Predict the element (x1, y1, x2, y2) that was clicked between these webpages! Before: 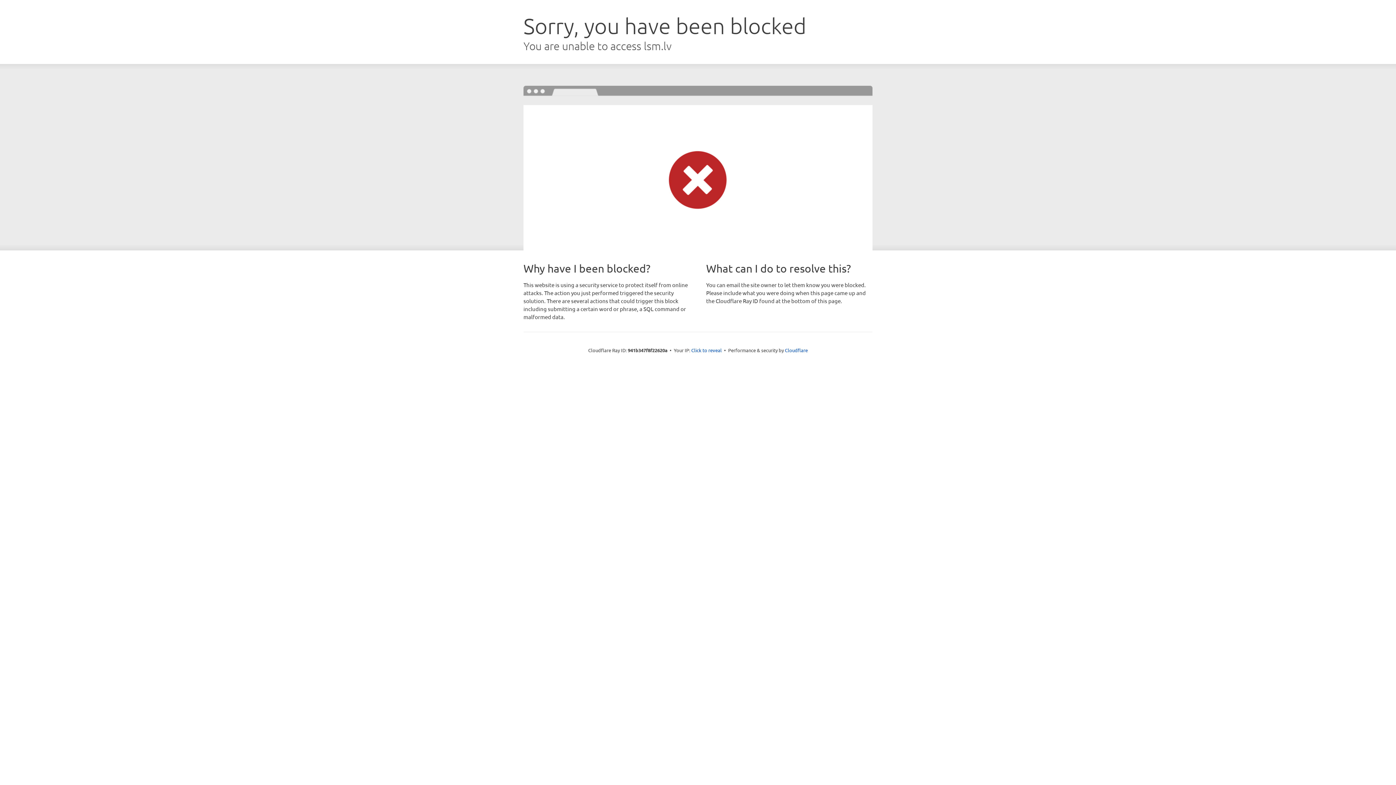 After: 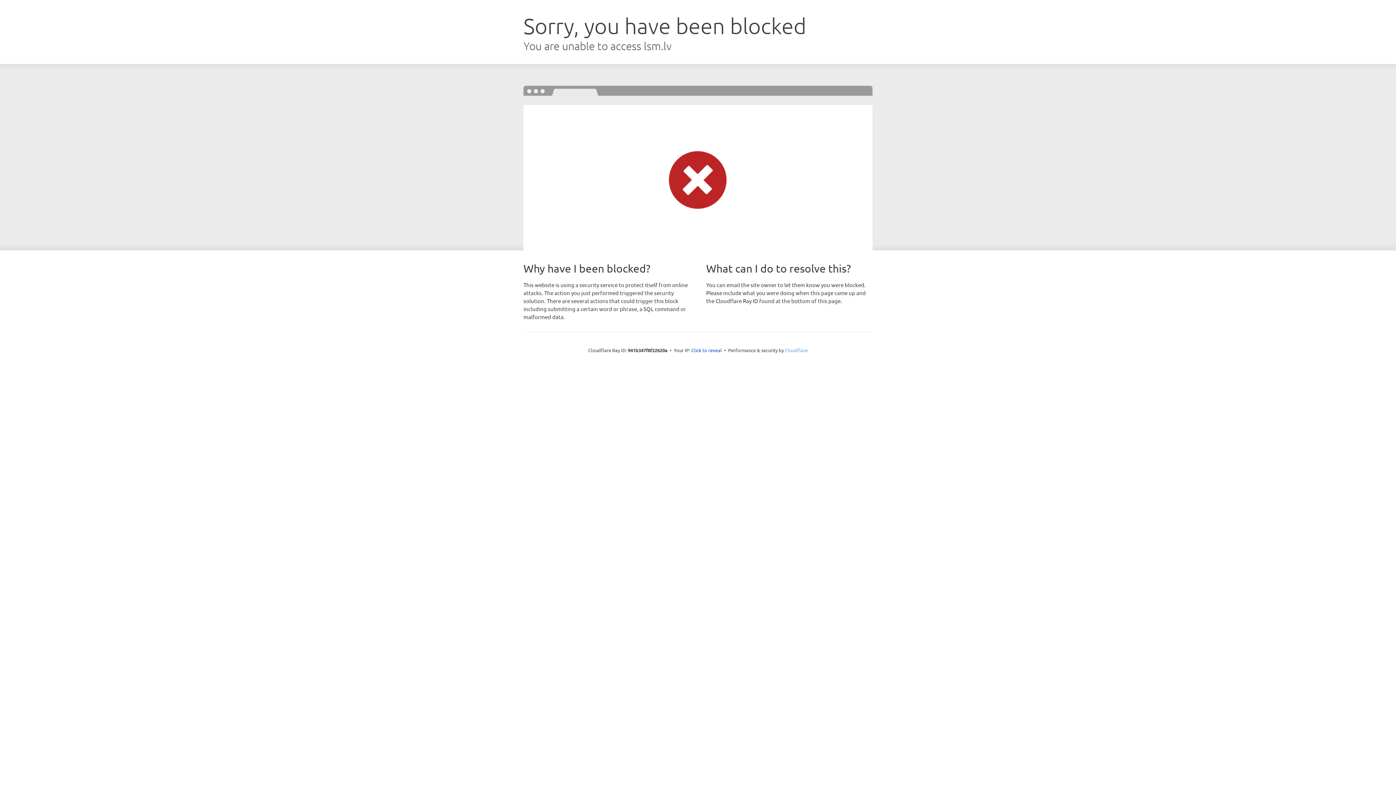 Action: bbox: (785, 347, 808, 353) label: Cloudflare